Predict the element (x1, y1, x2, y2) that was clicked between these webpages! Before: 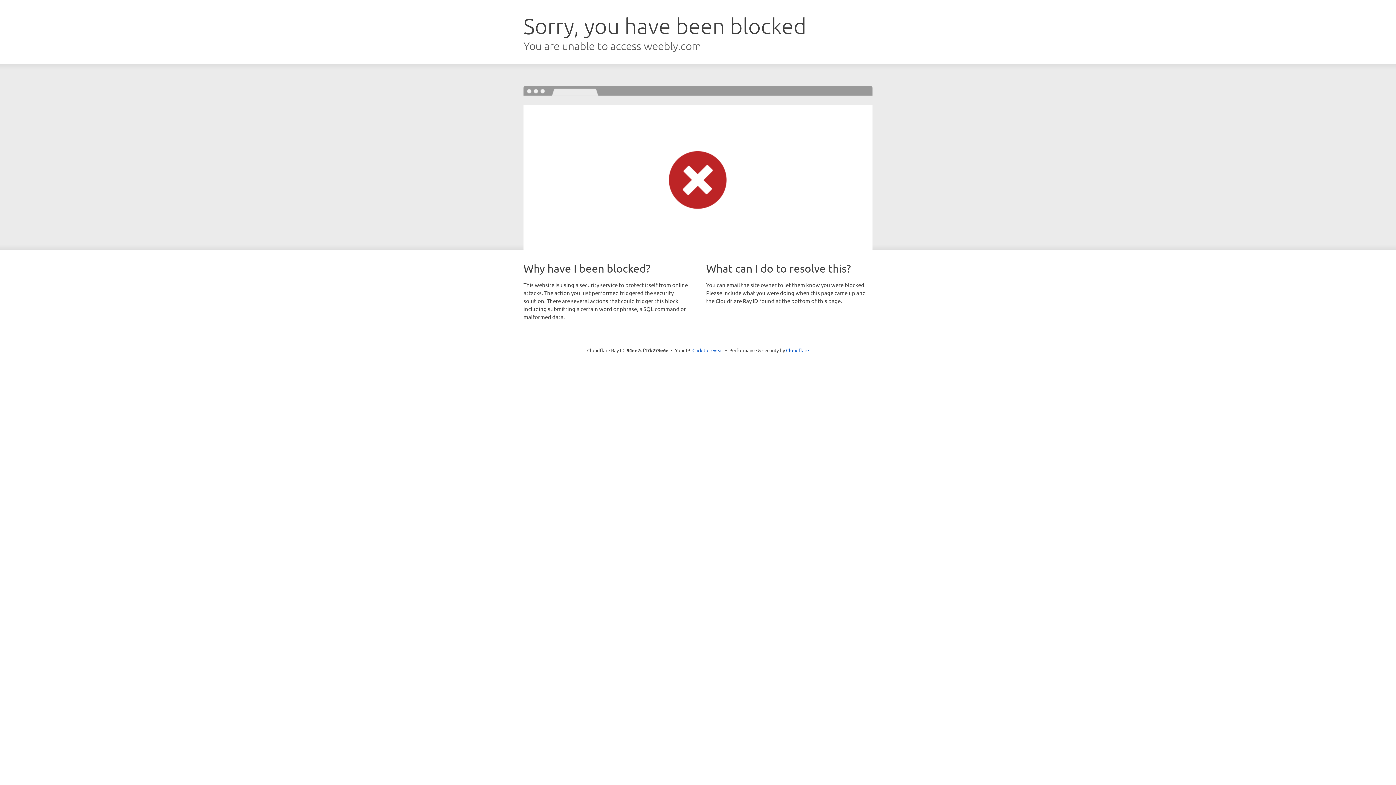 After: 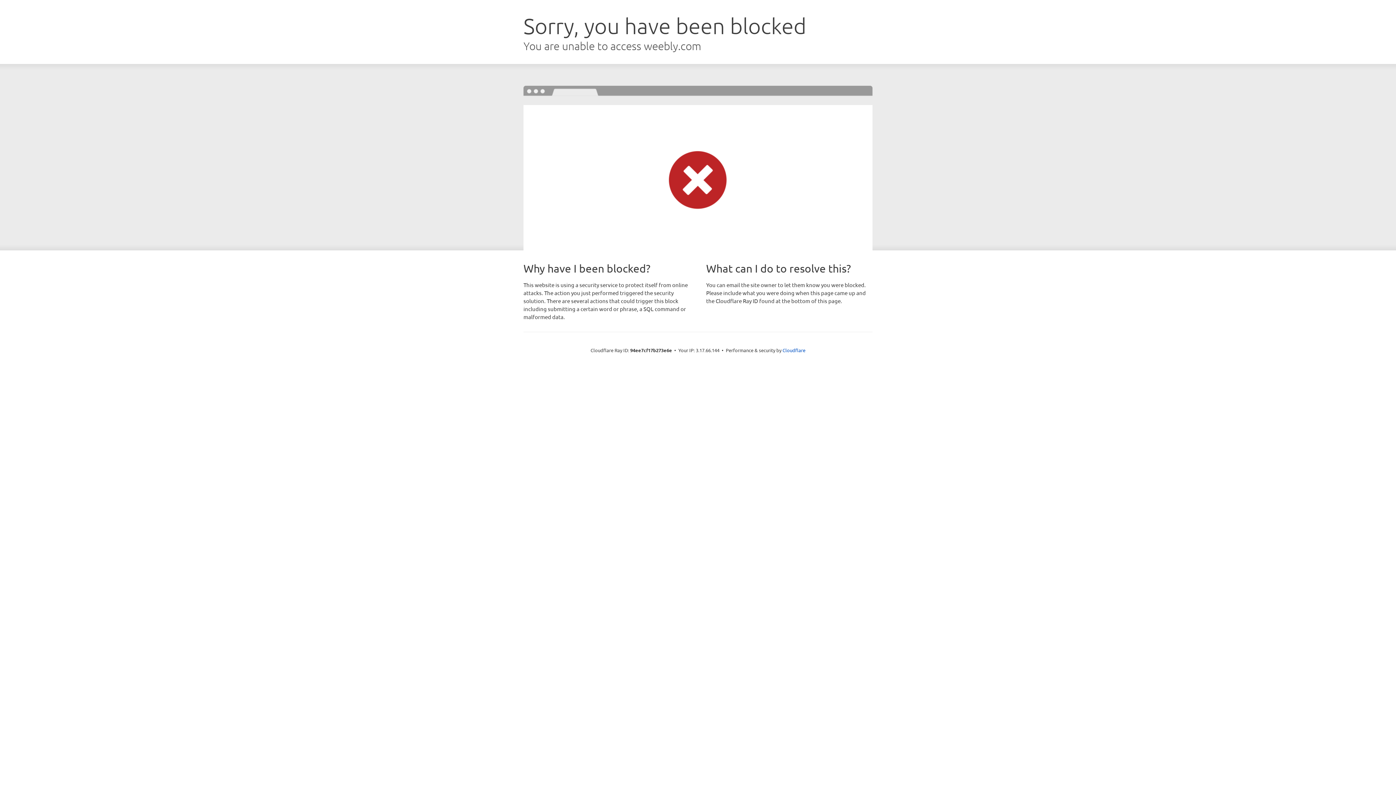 Action: label: Click to reveal bbox: (692, 346, 723, 353)